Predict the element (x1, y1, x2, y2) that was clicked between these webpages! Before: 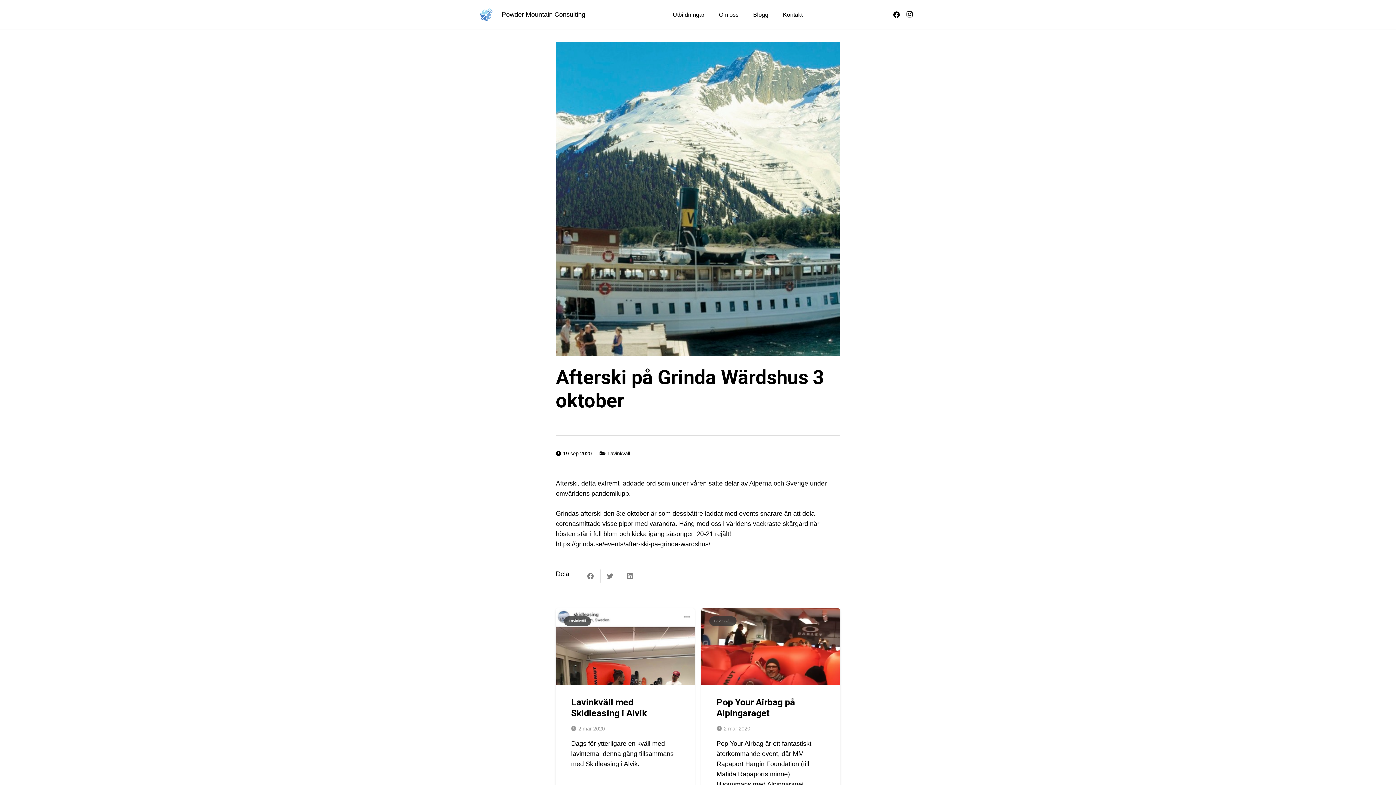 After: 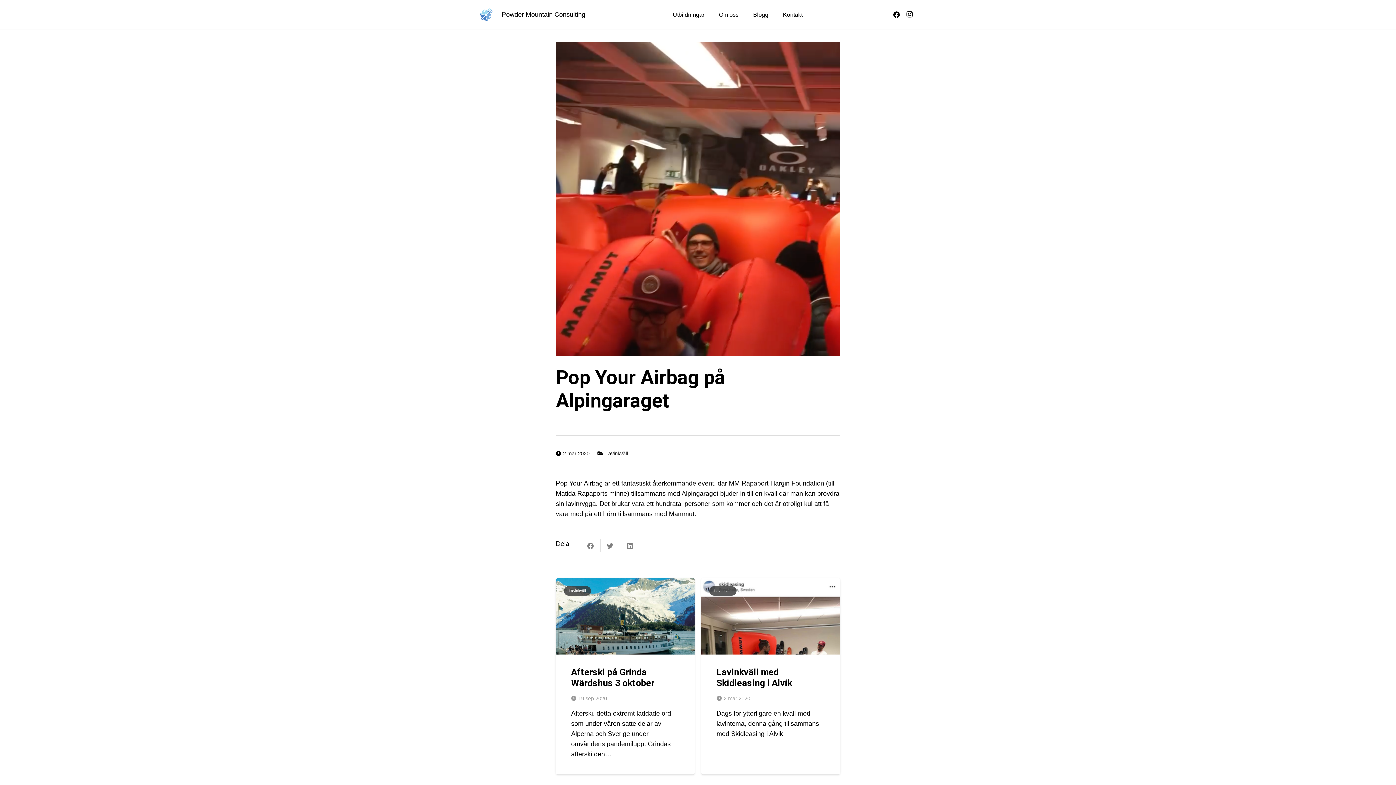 Action: bbox: (701, 608, 840, 804) label: Pop Your Airbag på Alpingaraget